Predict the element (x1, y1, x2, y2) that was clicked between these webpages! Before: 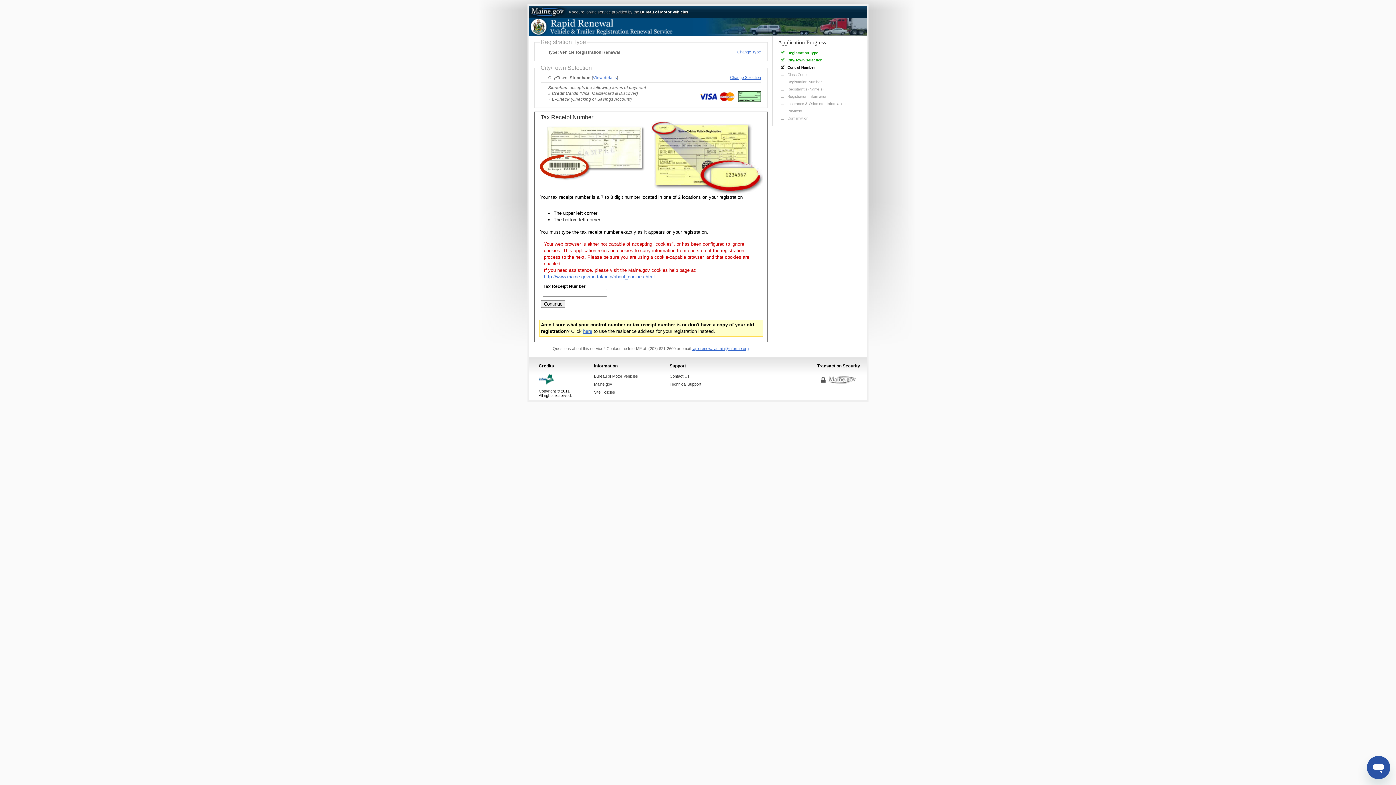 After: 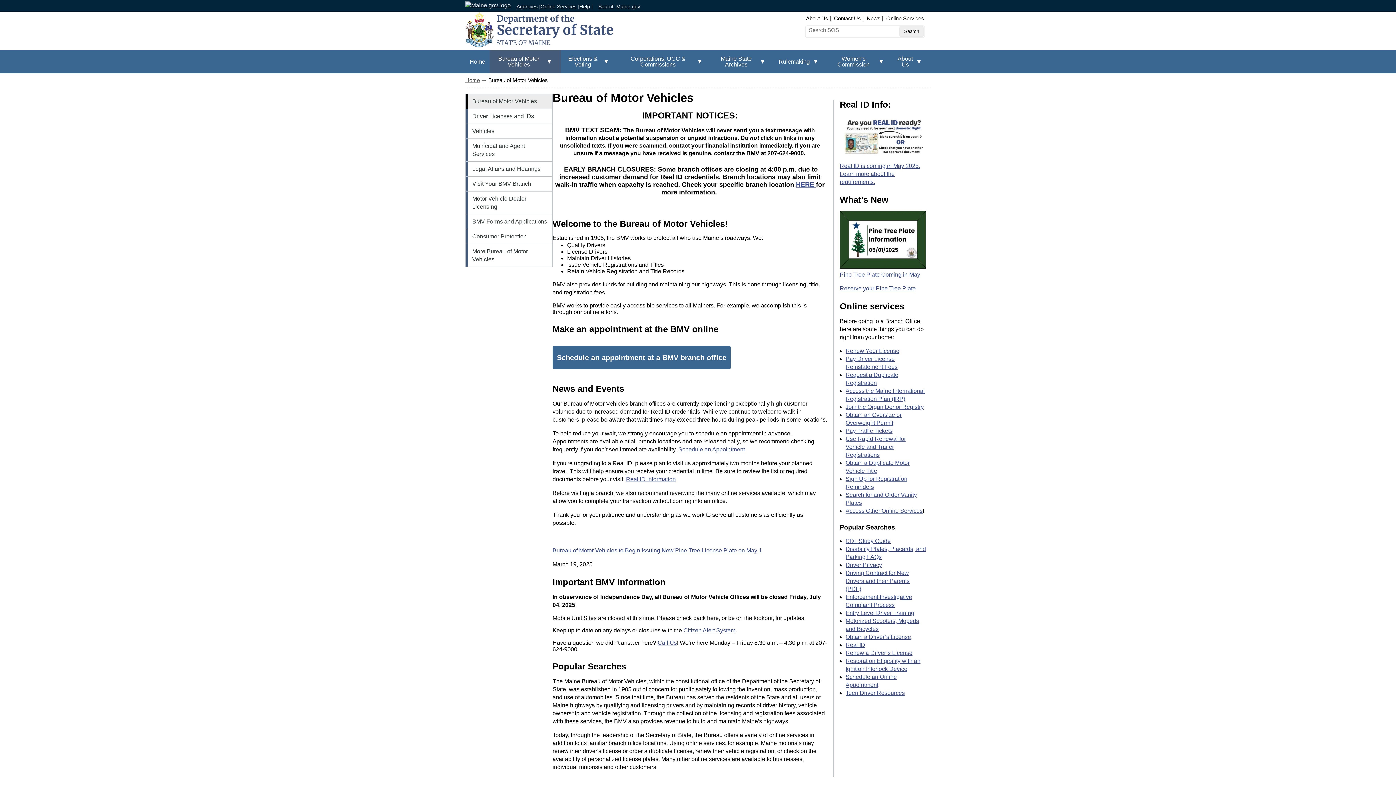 Action: bbox: (594, 374, 638, 378) label: Bureau of Motor Vehicles